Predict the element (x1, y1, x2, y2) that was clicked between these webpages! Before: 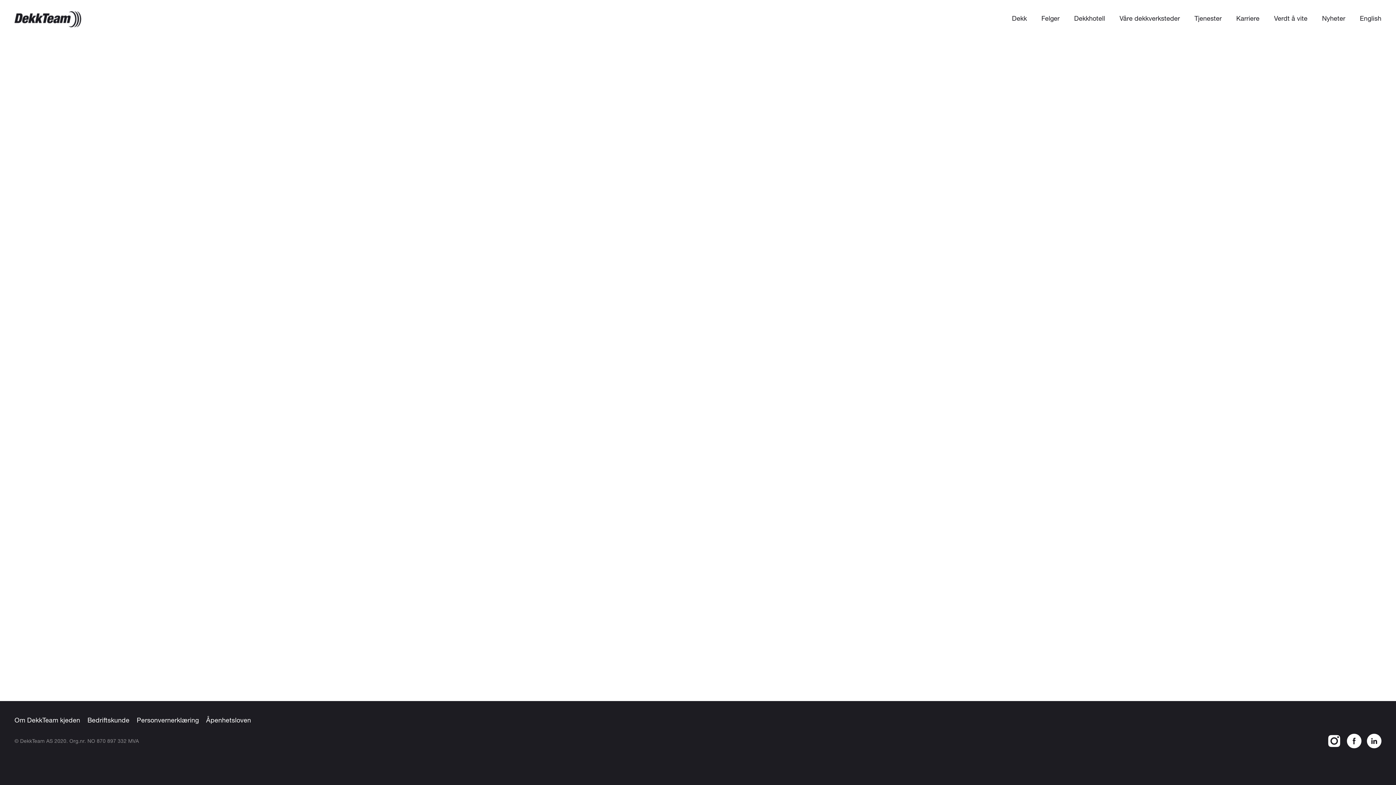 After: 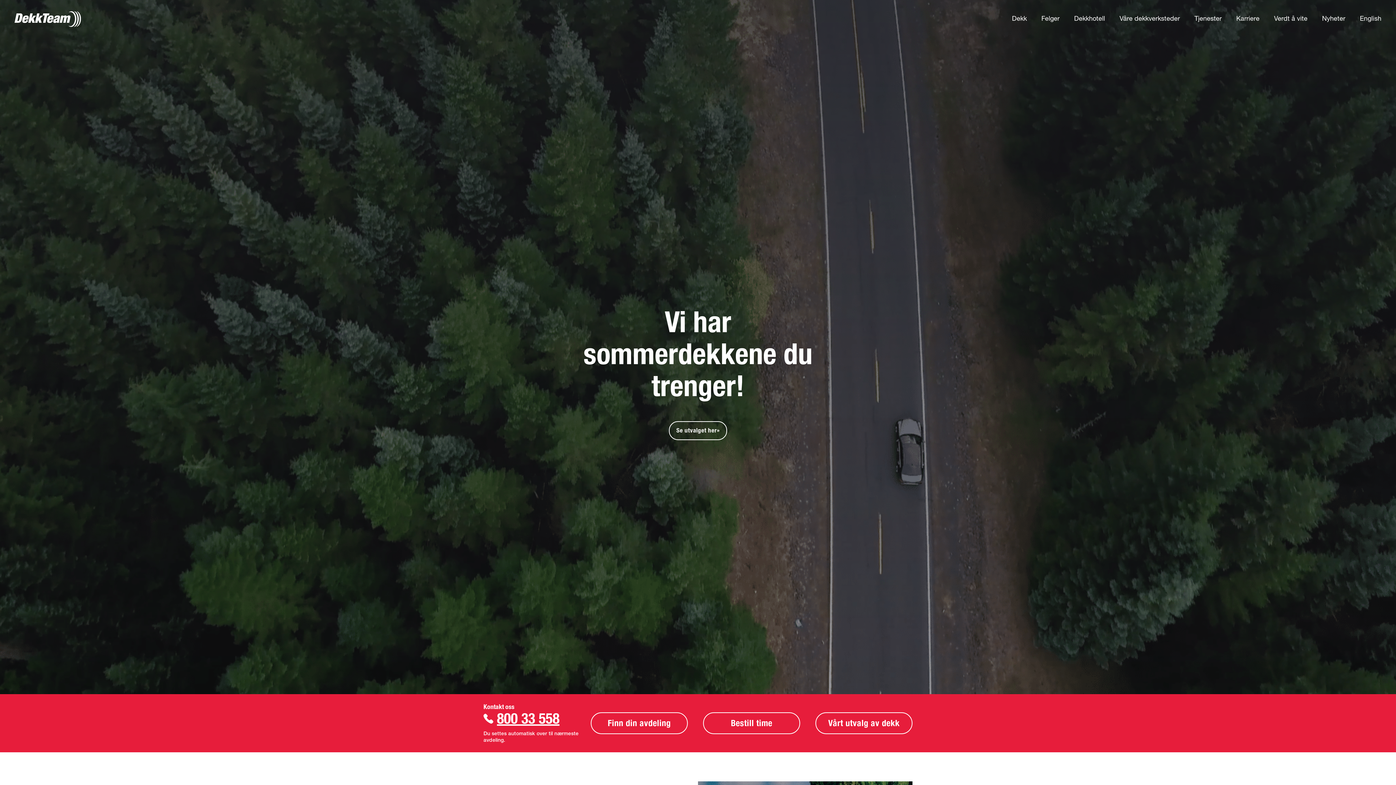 Action: bbox: (14, 11, 81, 27)